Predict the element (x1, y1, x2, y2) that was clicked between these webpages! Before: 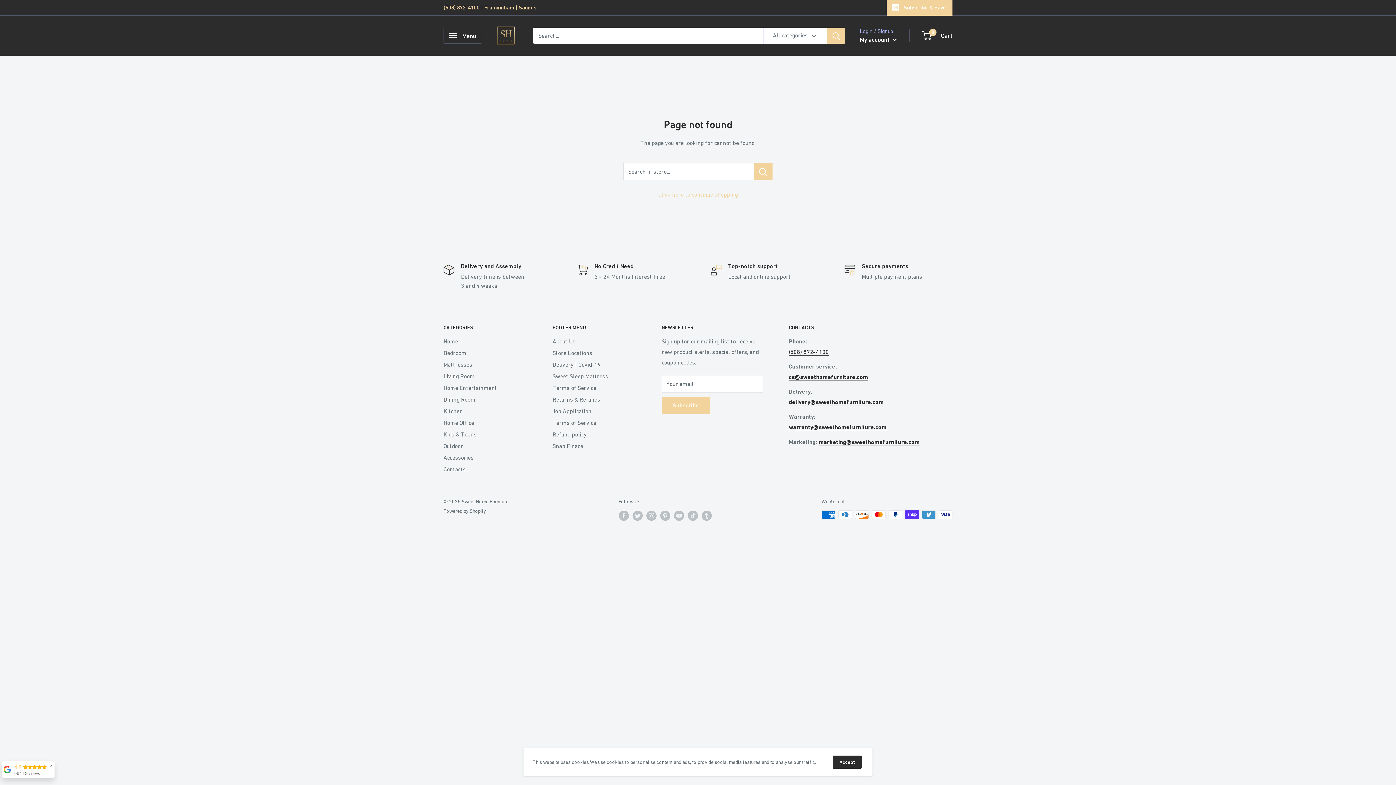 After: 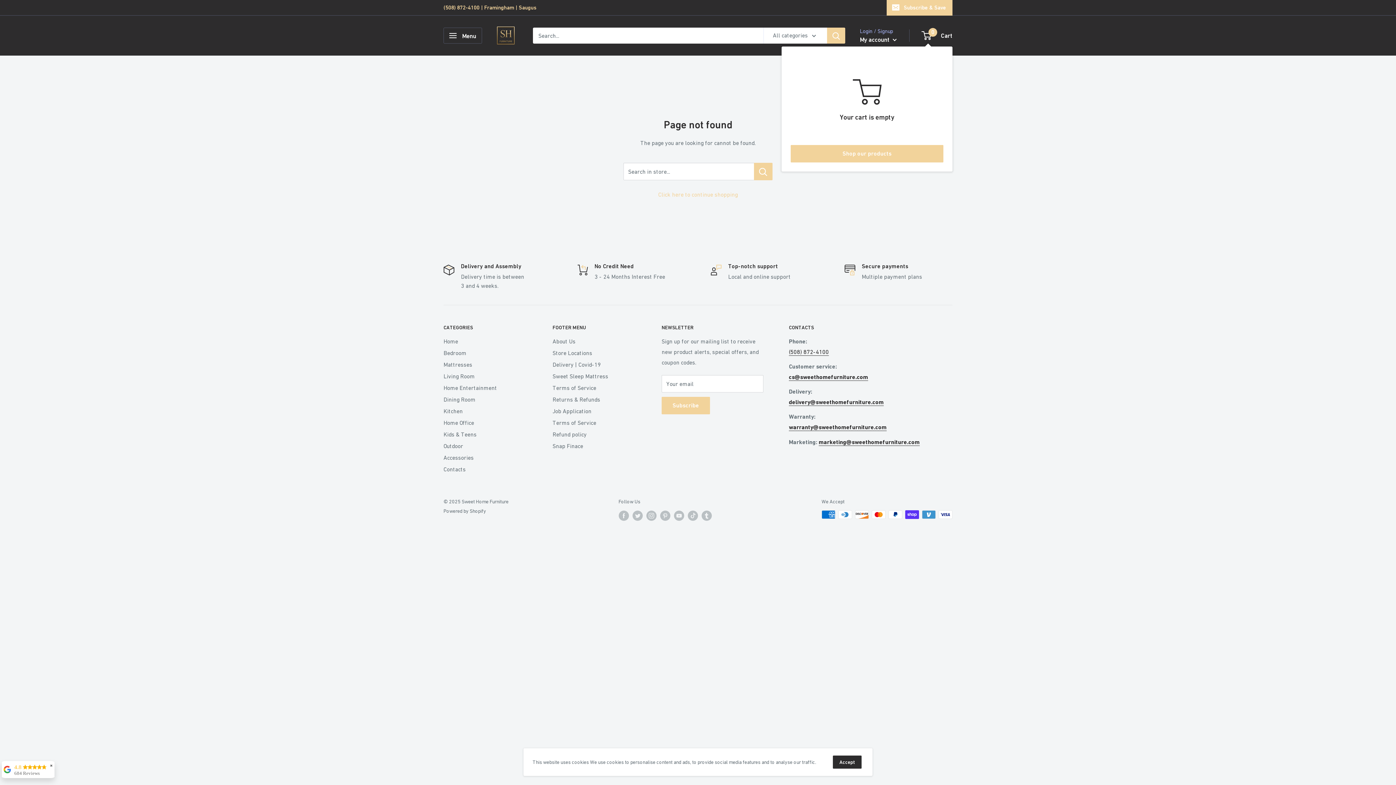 Action: bbox: (922, 30, 952, 41) label: 0
 Cart